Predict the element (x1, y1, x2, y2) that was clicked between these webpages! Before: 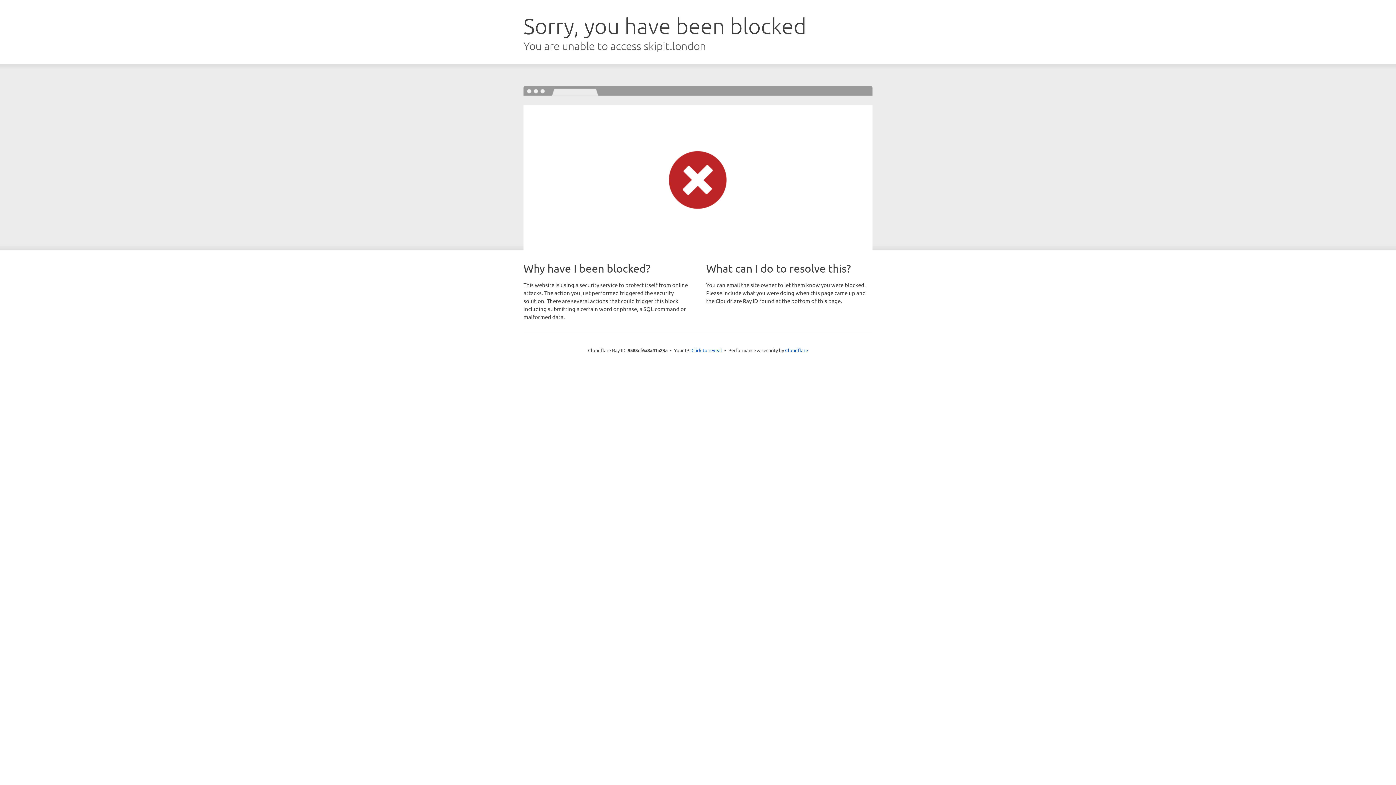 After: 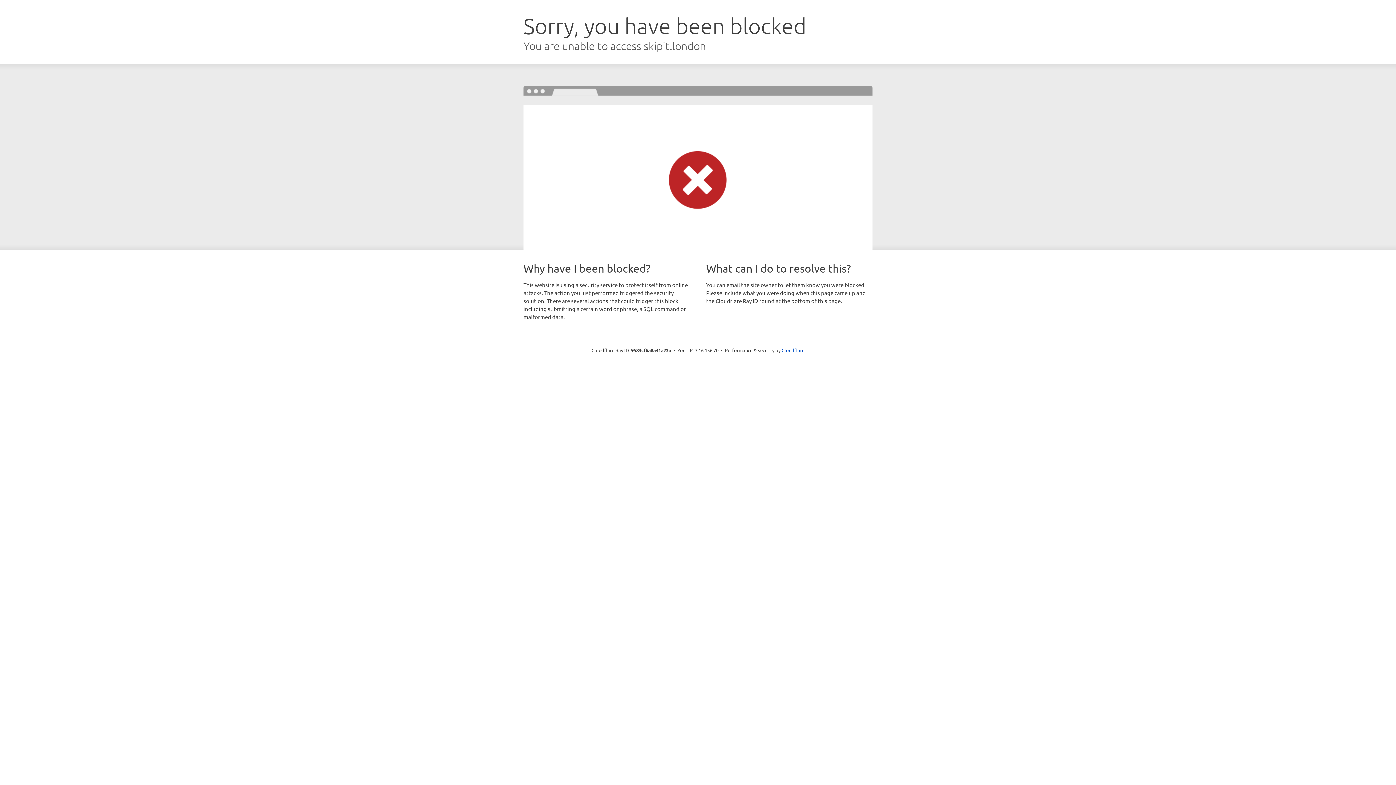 Action: bbox: (691, 346, 722, 353) label: Click to reveal